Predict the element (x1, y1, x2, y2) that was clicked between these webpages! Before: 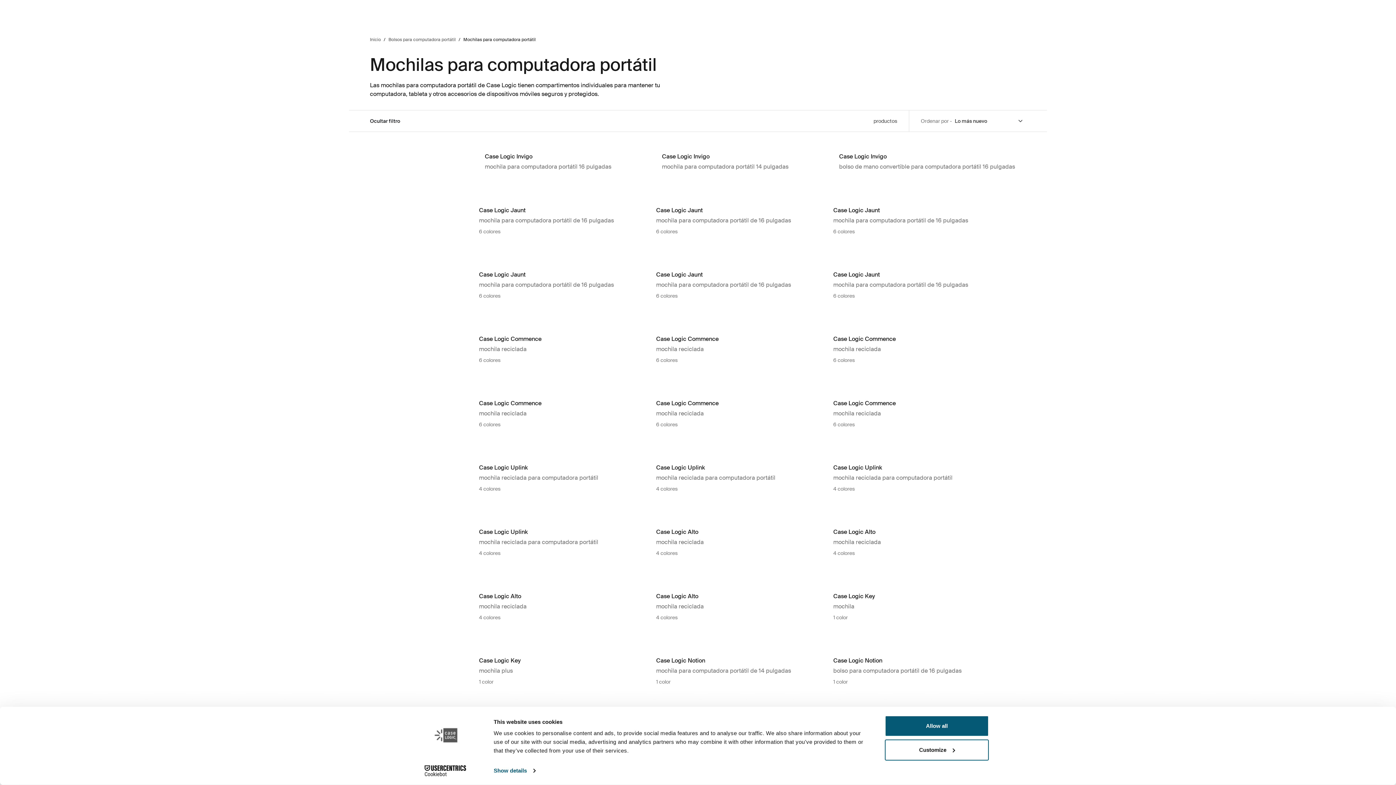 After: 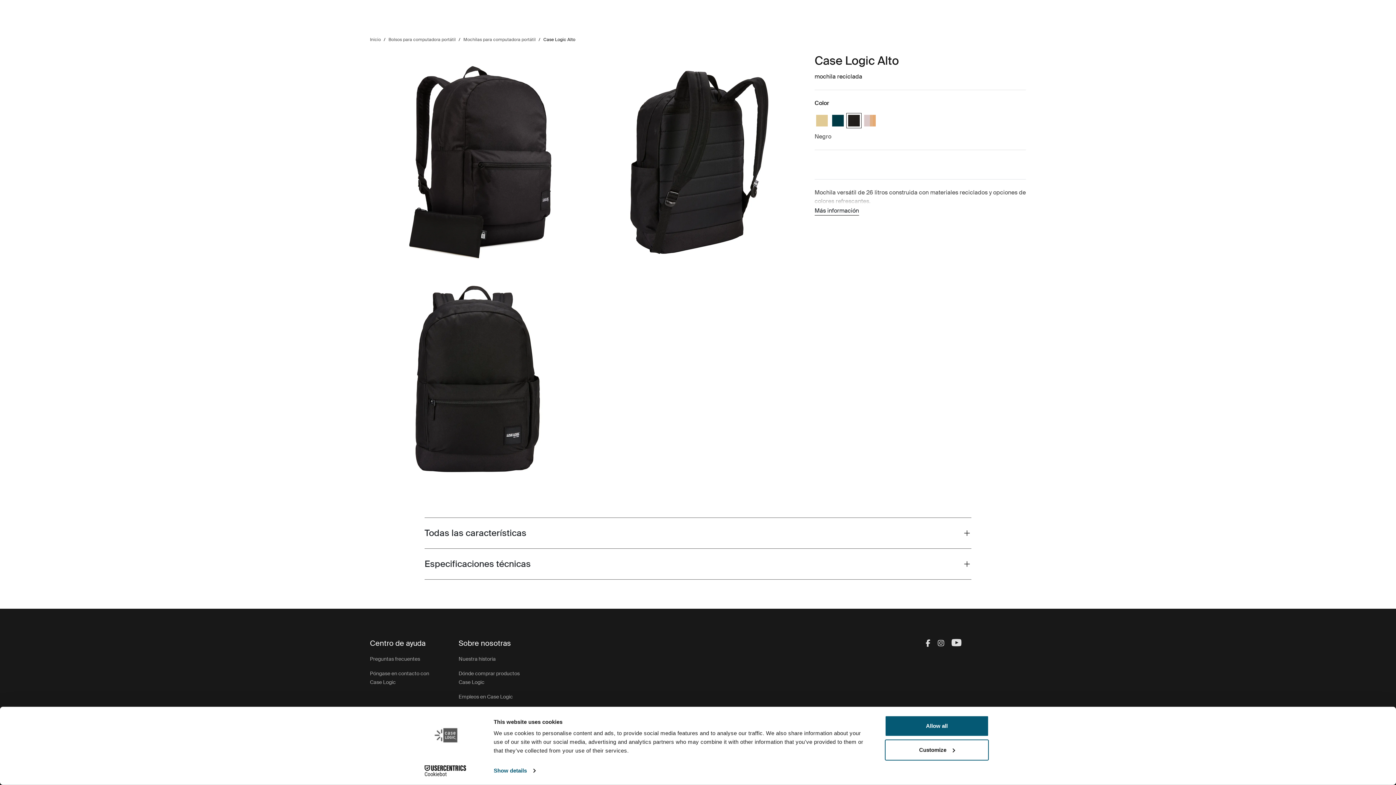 Action: label: Case Logic Alto bbox: (479, 592, 656, 601)